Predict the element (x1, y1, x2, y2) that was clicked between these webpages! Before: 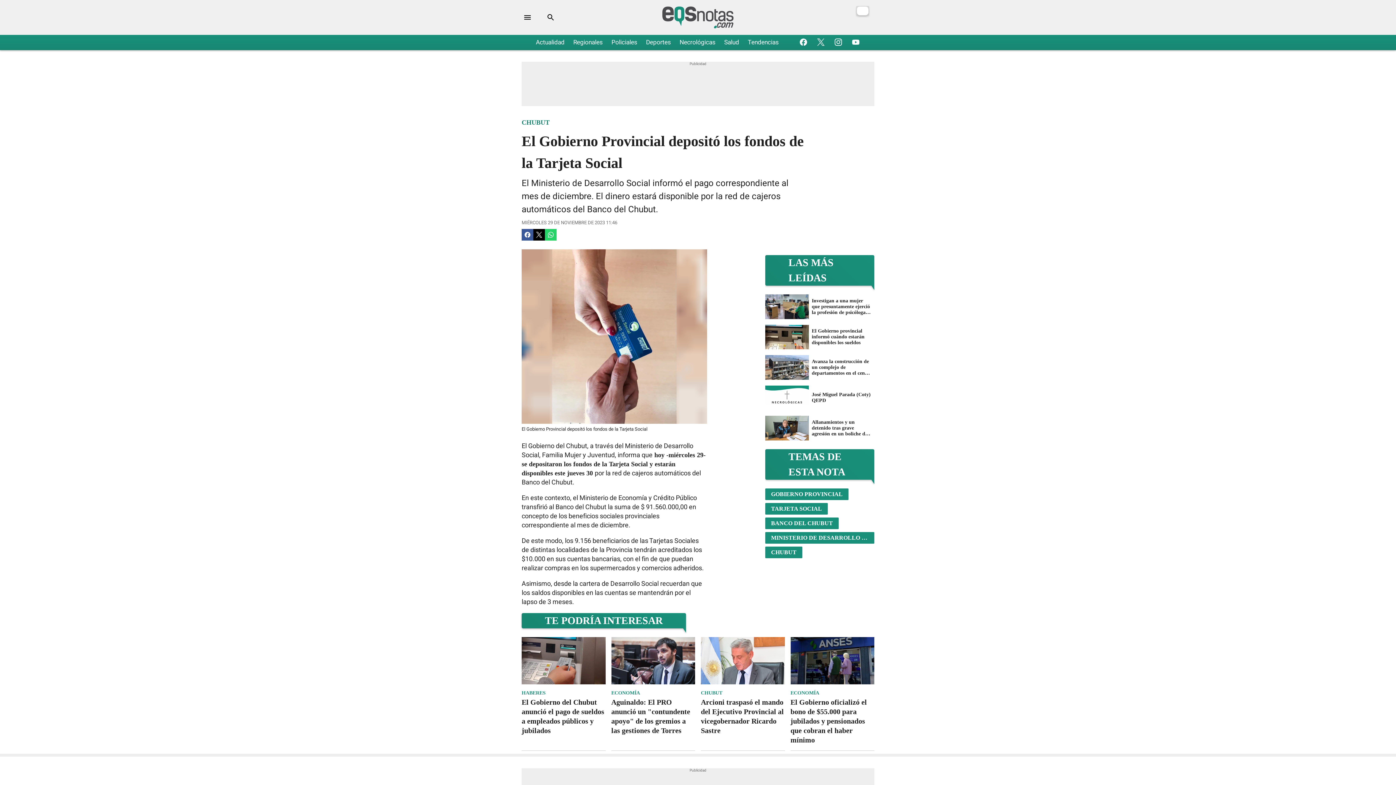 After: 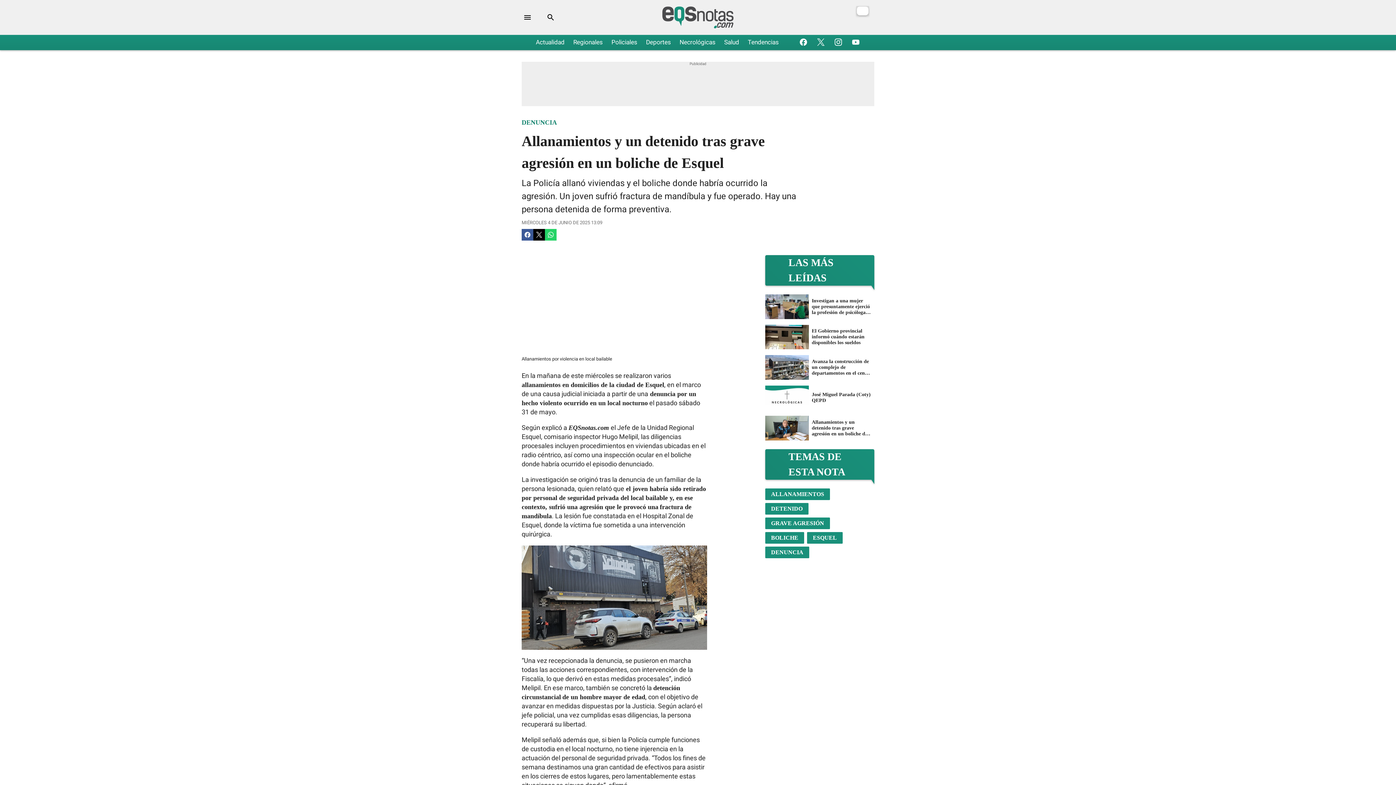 Action: bbox: (765, 413, 874, 443) label: Allanamientos y un detenido tras grave agresión en un boliche de Esquel